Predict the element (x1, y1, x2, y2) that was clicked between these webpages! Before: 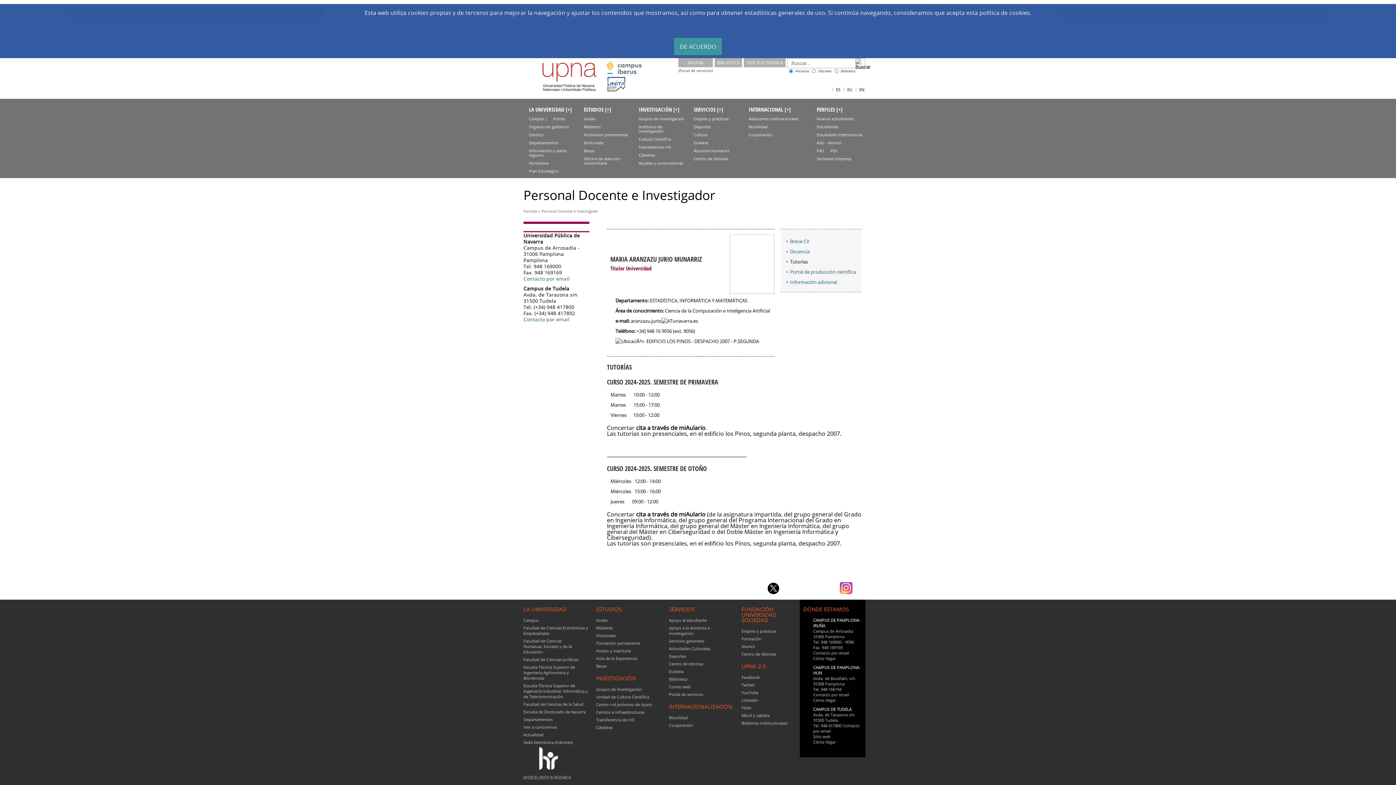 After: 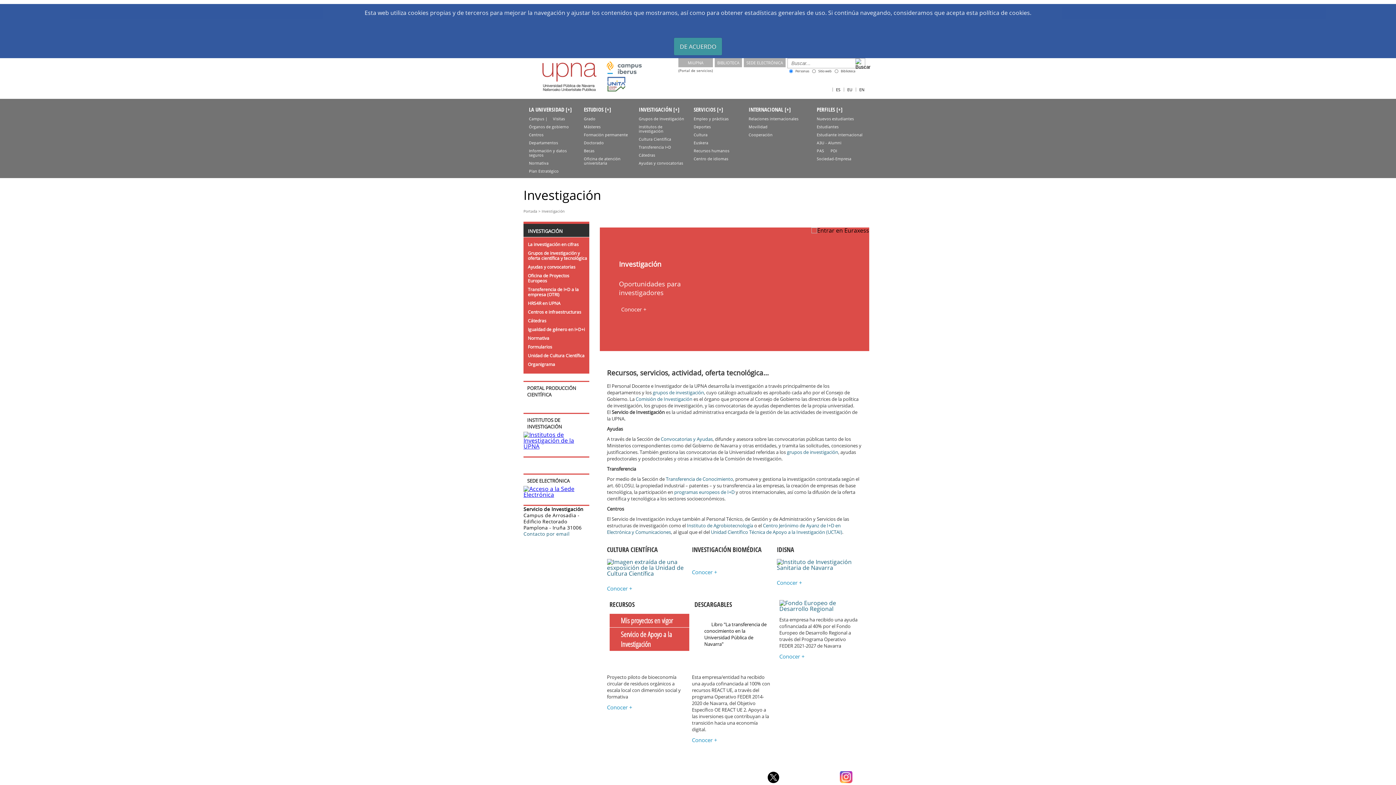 Action: bbox: (596, 674, 635, 682) label: INVESTIGACIÓN